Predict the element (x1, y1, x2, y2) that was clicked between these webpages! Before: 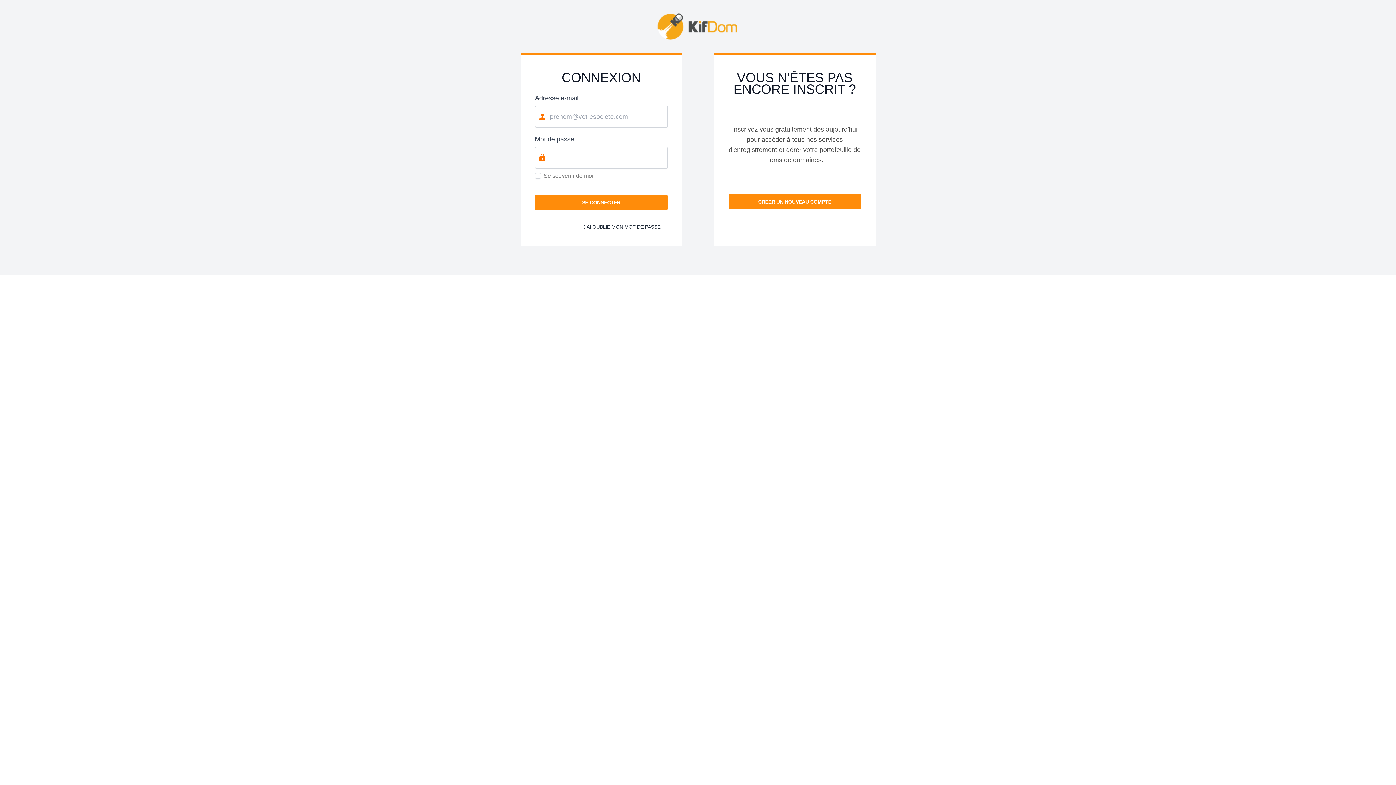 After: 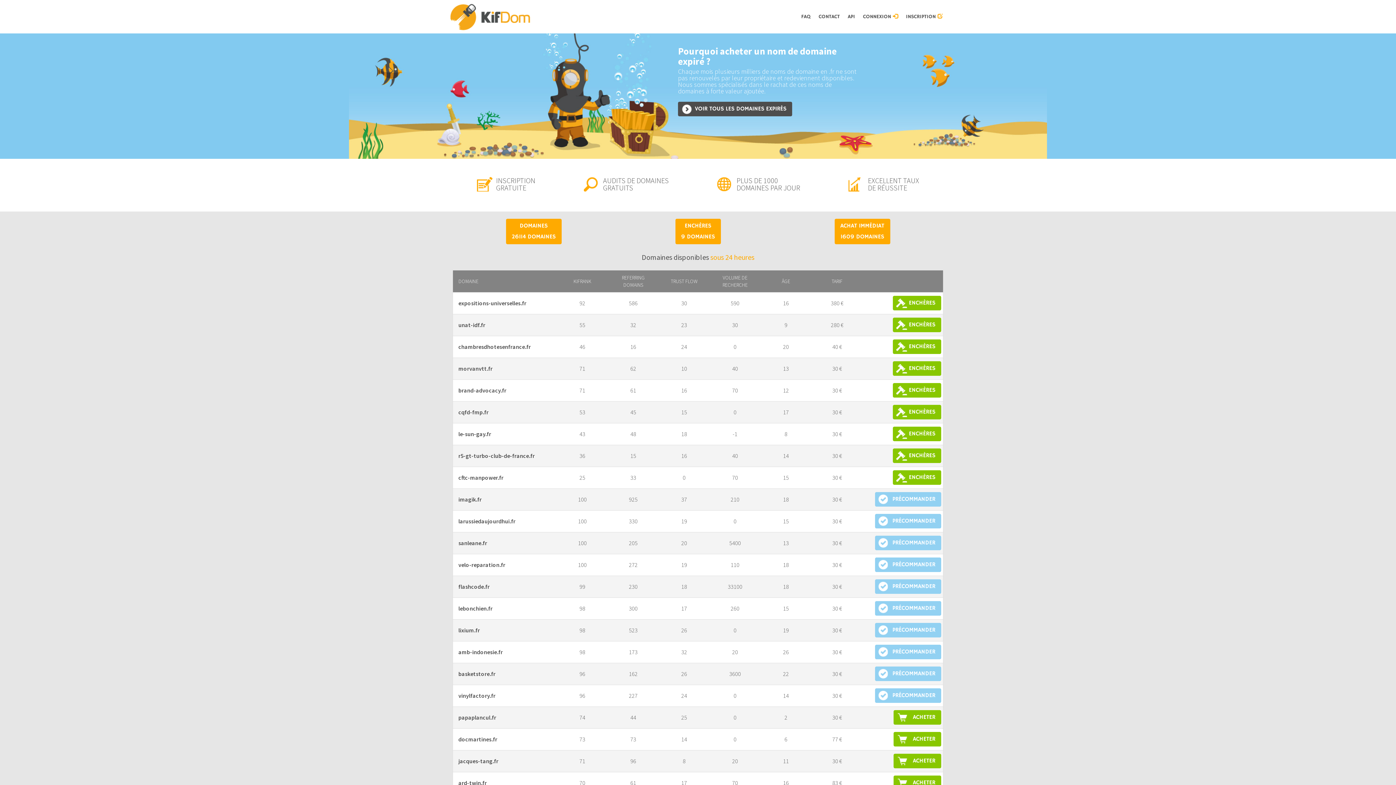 Action: bbox: (500, 11, 896, 41)